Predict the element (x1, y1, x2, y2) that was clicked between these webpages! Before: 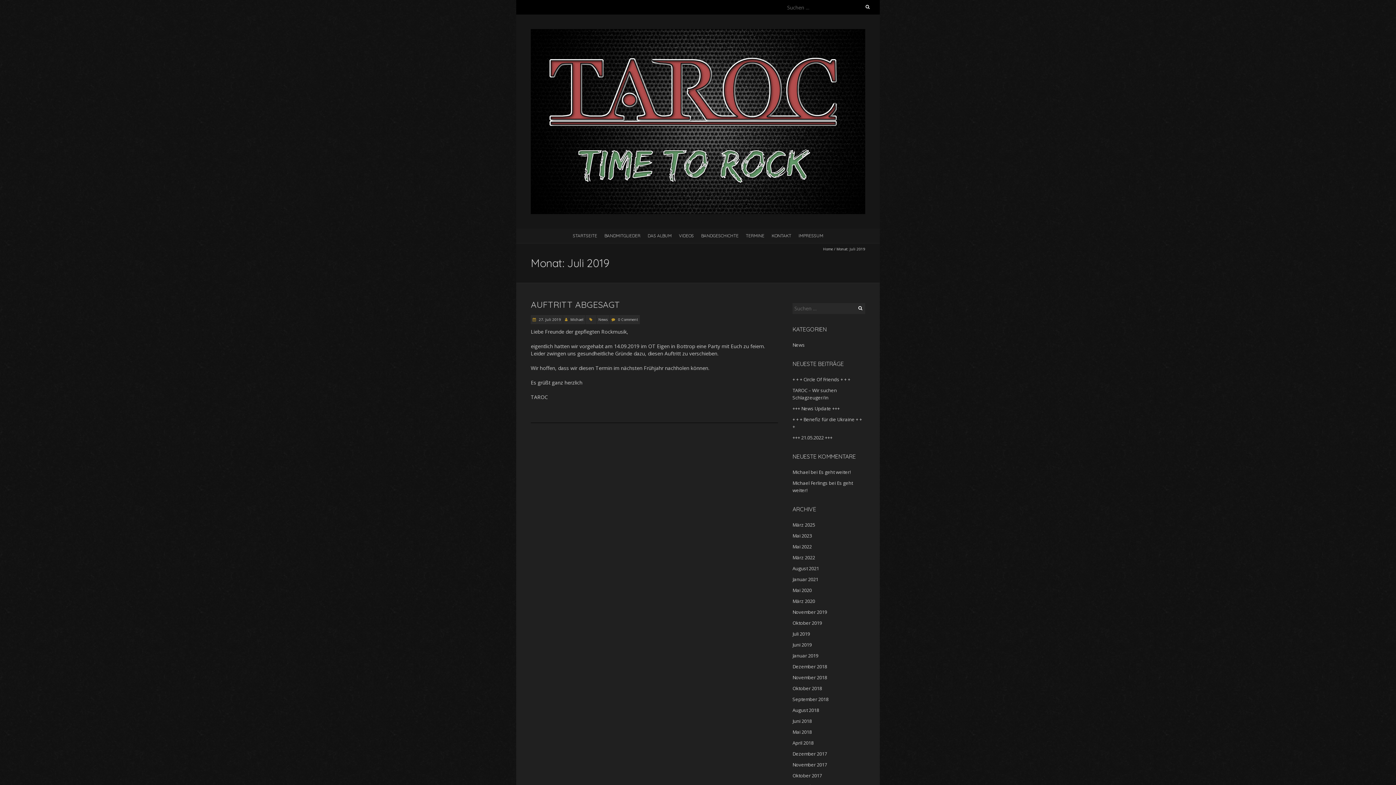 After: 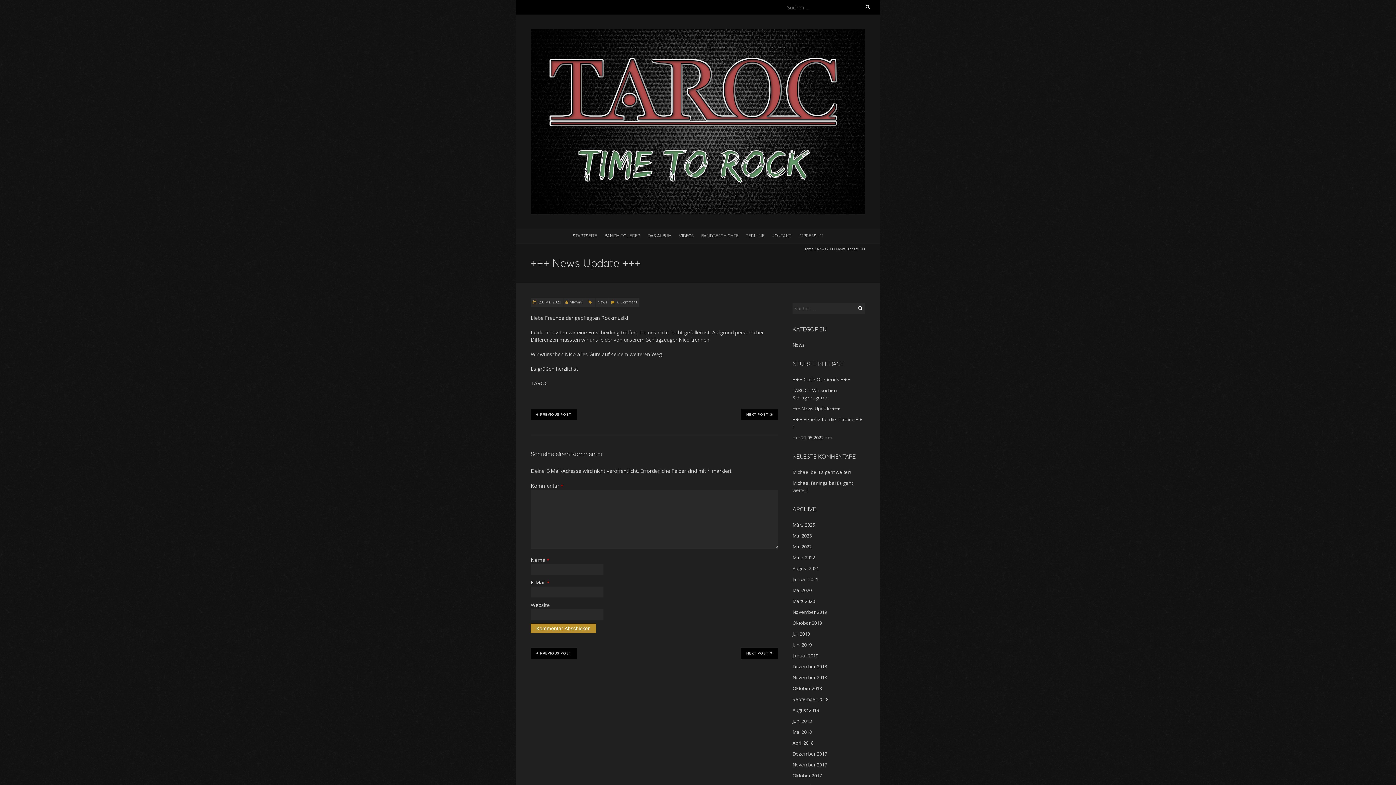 Action: label: +++ News Update +++ bbox: (792, 405, 840, 411)